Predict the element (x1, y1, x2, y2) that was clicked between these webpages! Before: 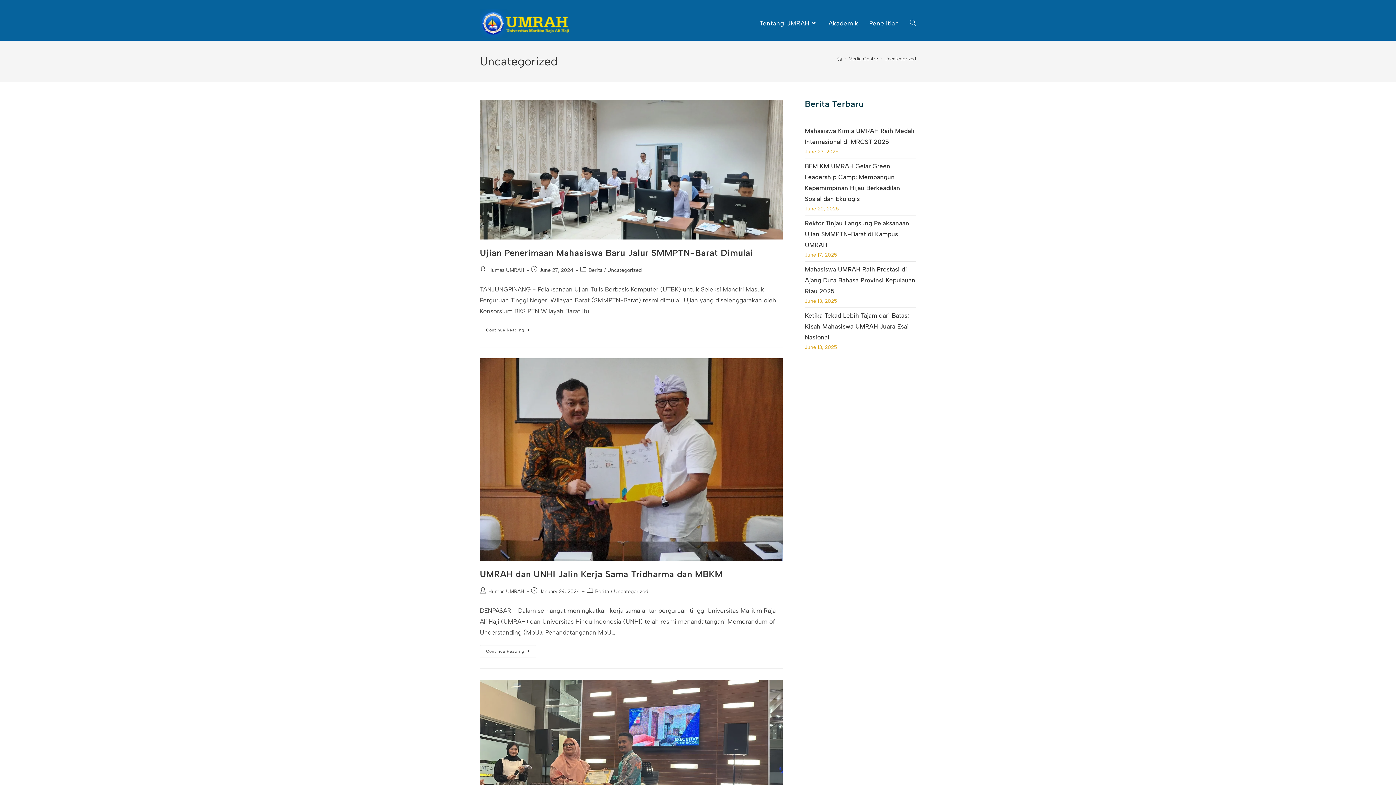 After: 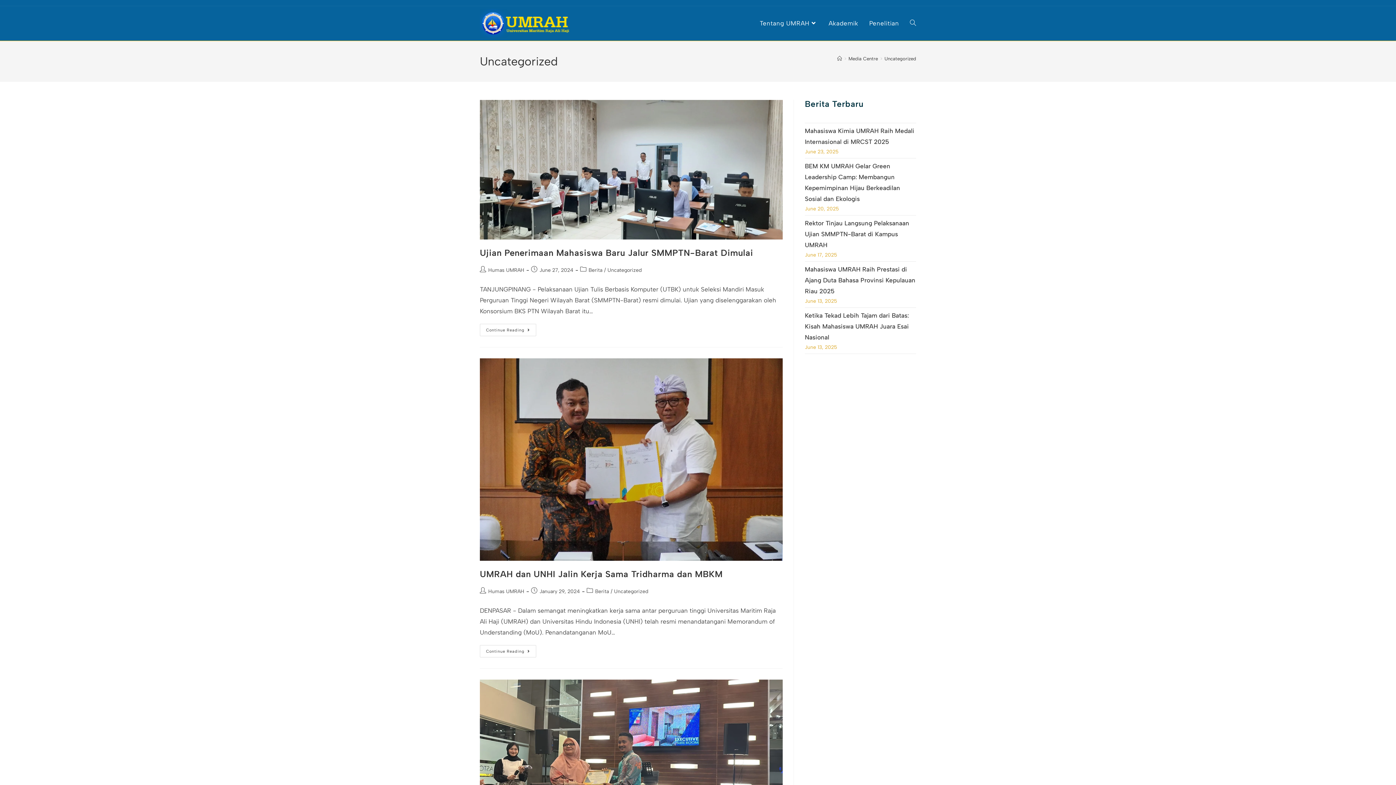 Action: bbox: (607, 267, 641, 273) label: Uncategorized